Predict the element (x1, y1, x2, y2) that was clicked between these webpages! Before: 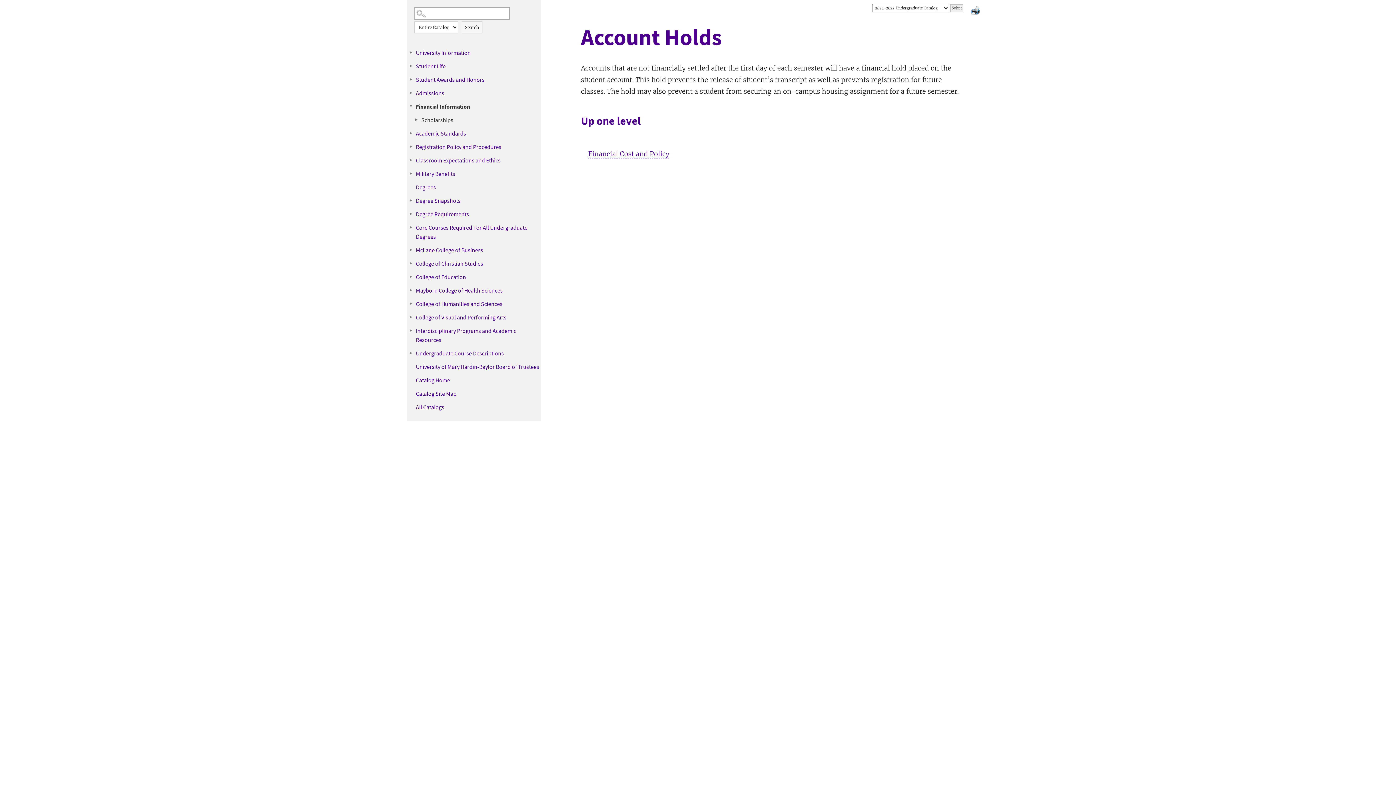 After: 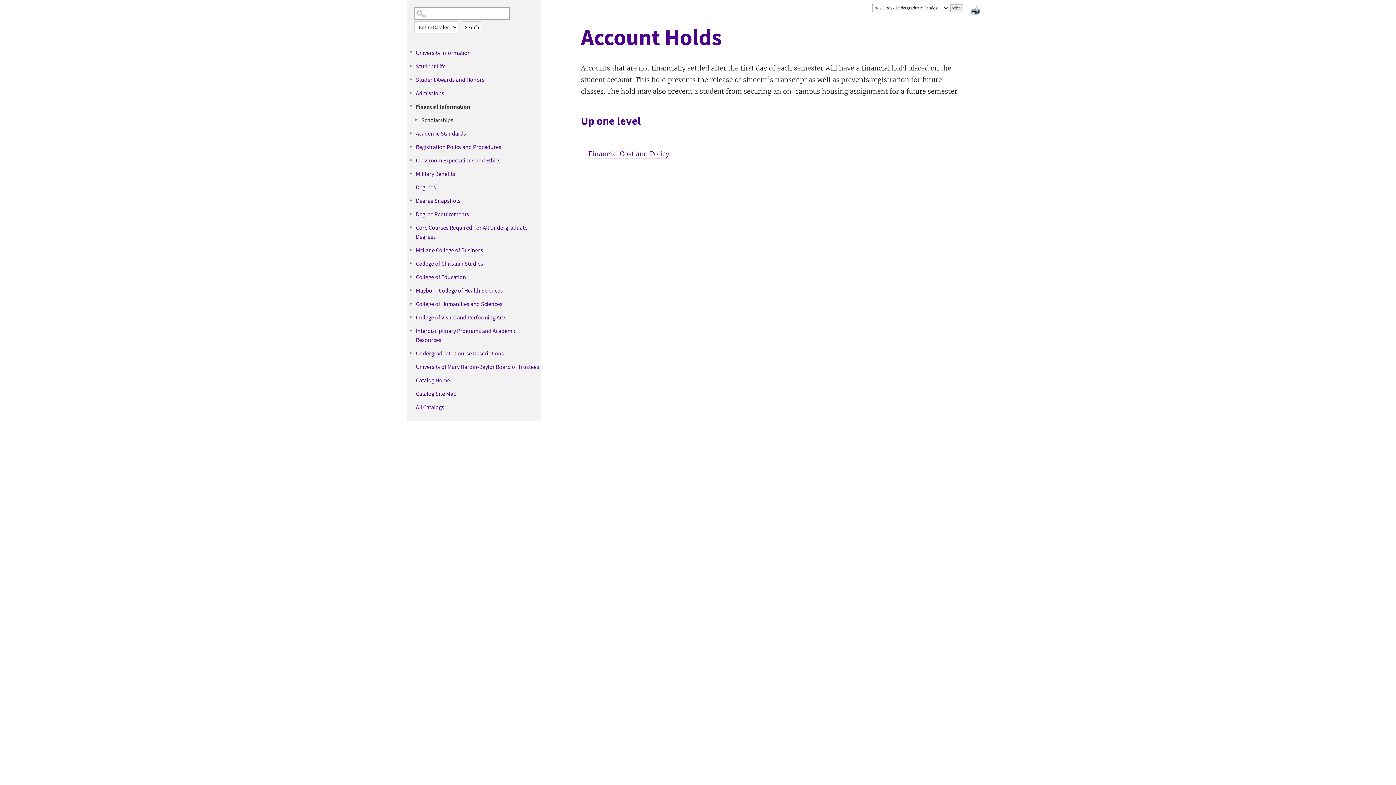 Action: label: Show More of University Information bbox: (407, 48, 414, 56)